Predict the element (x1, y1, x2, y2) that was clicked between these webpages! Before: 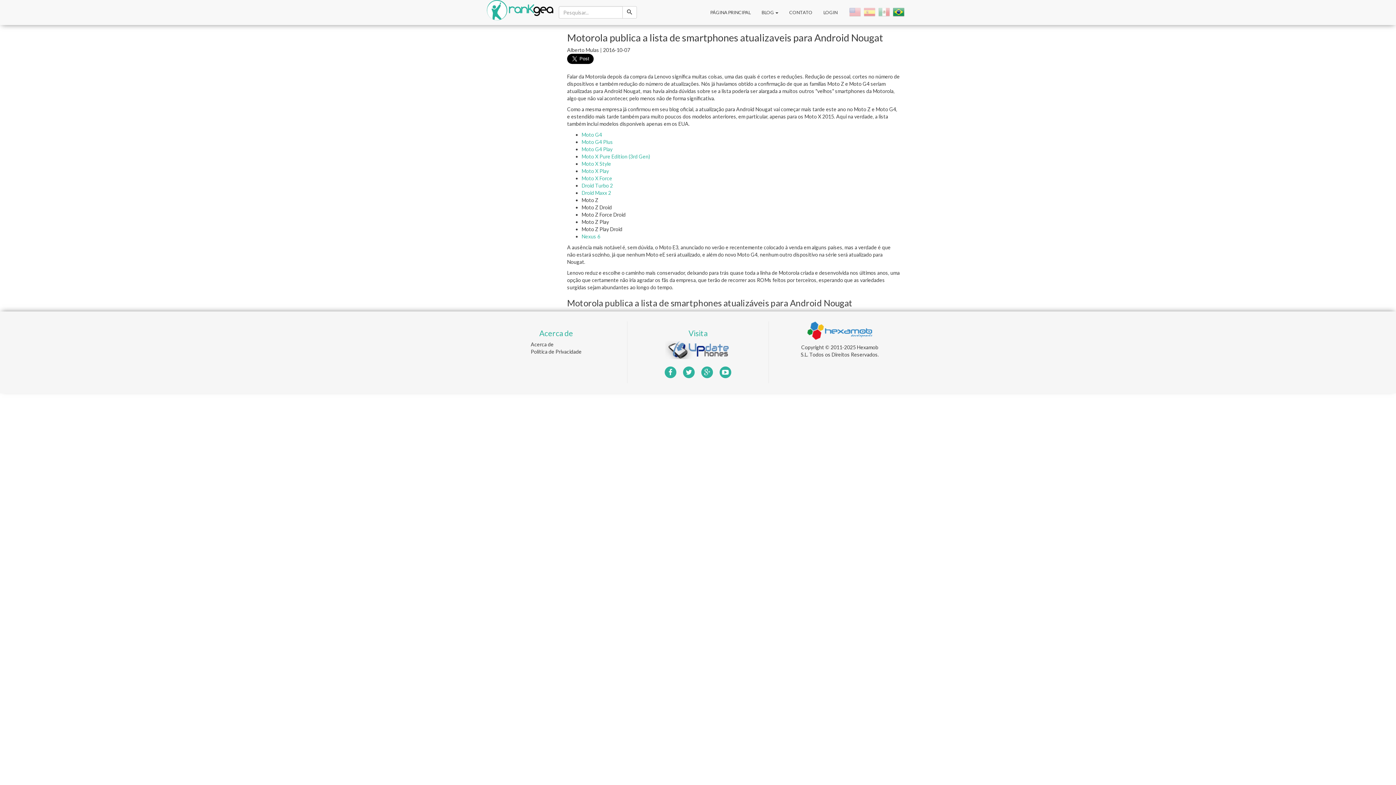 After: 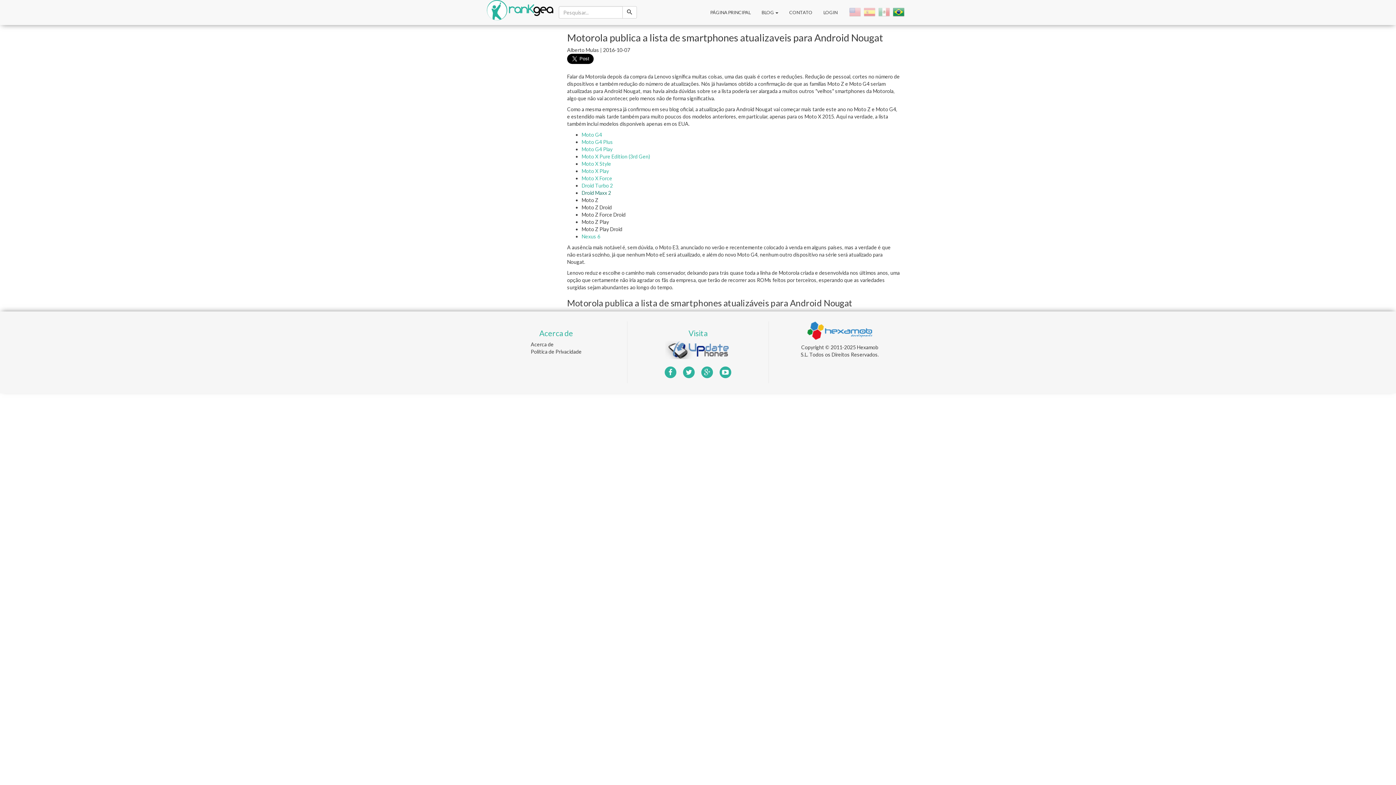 Action: label: Droid Maxx 2 bbox: (581, 189, 611, 196)